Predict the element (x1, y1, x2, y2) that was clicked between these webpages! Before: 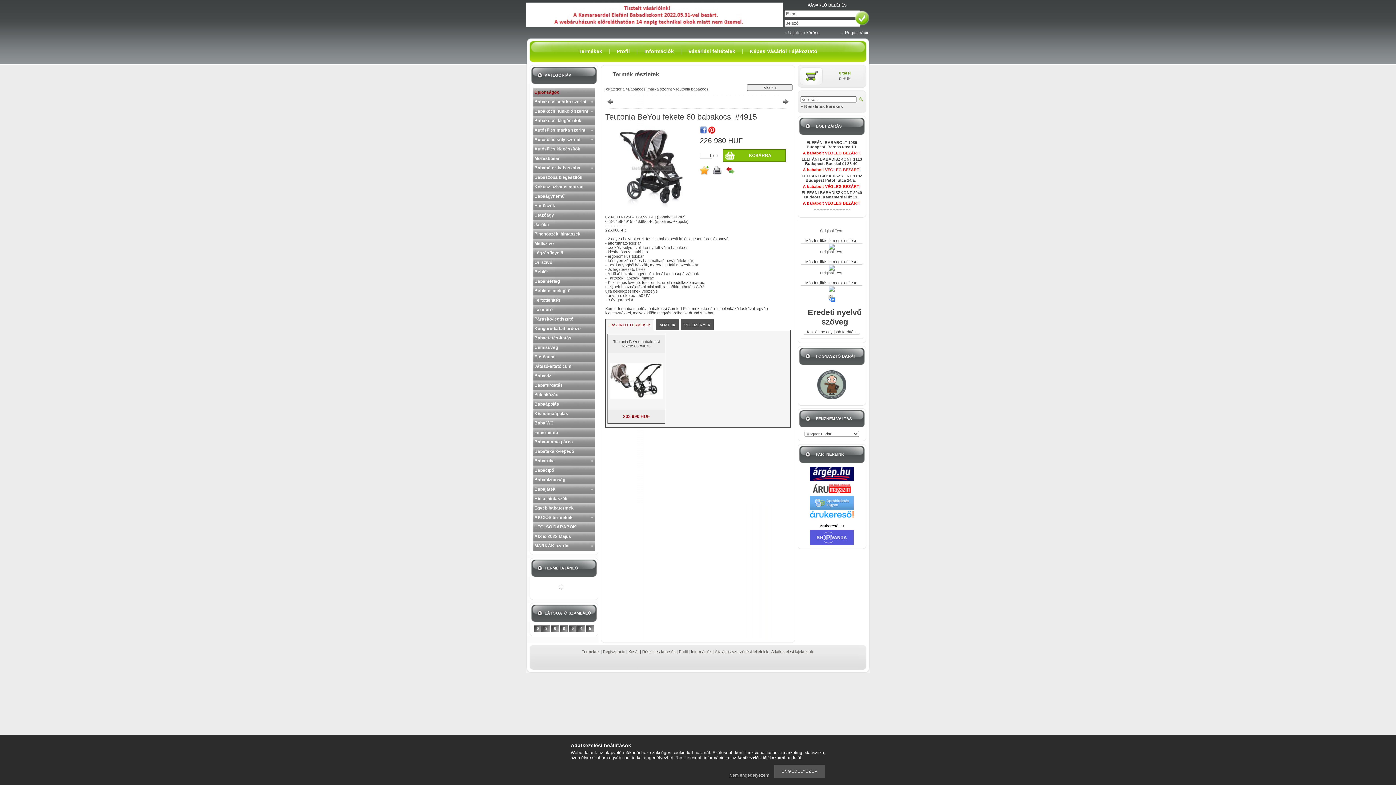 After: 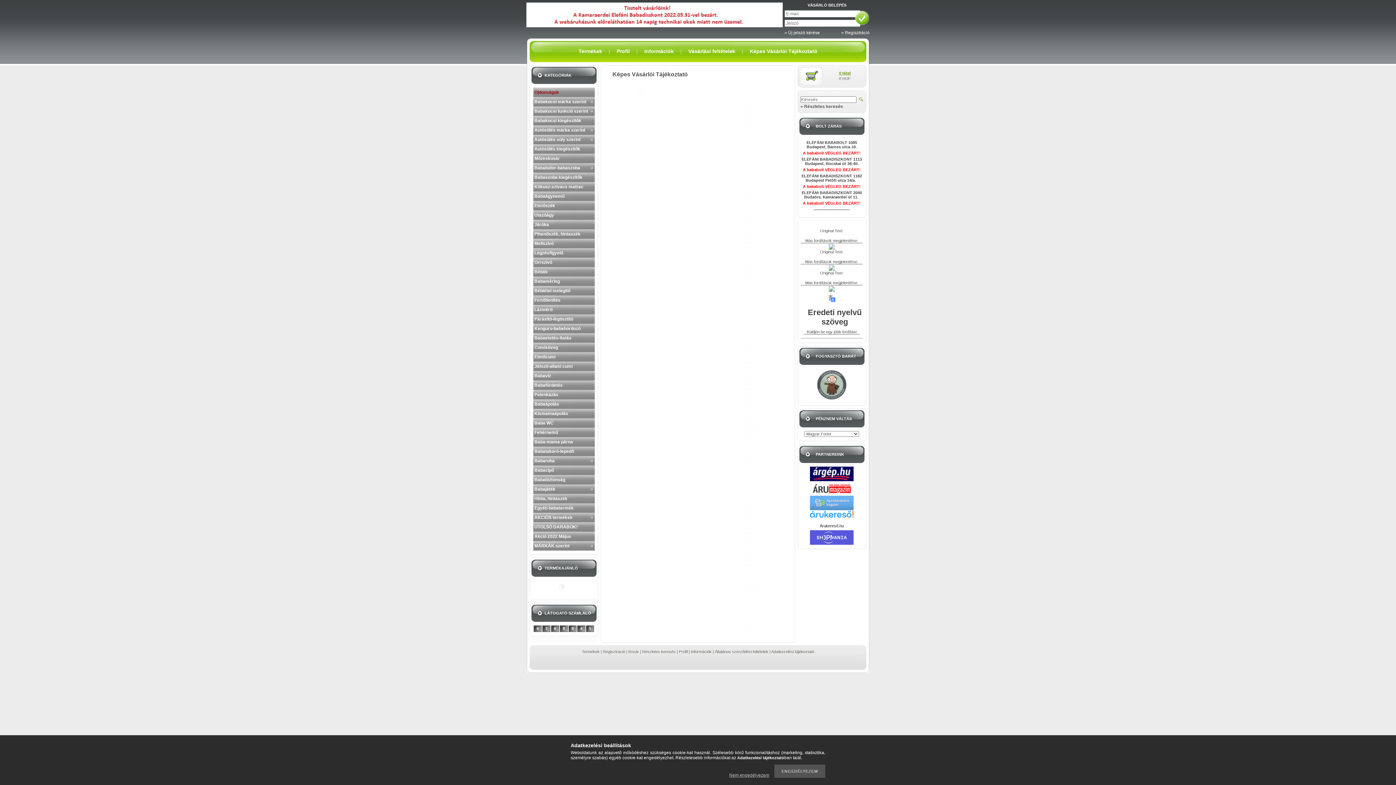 Action: label: Képes Vásárlói Tájékoztató bbox: (750, 48, 817, 54)